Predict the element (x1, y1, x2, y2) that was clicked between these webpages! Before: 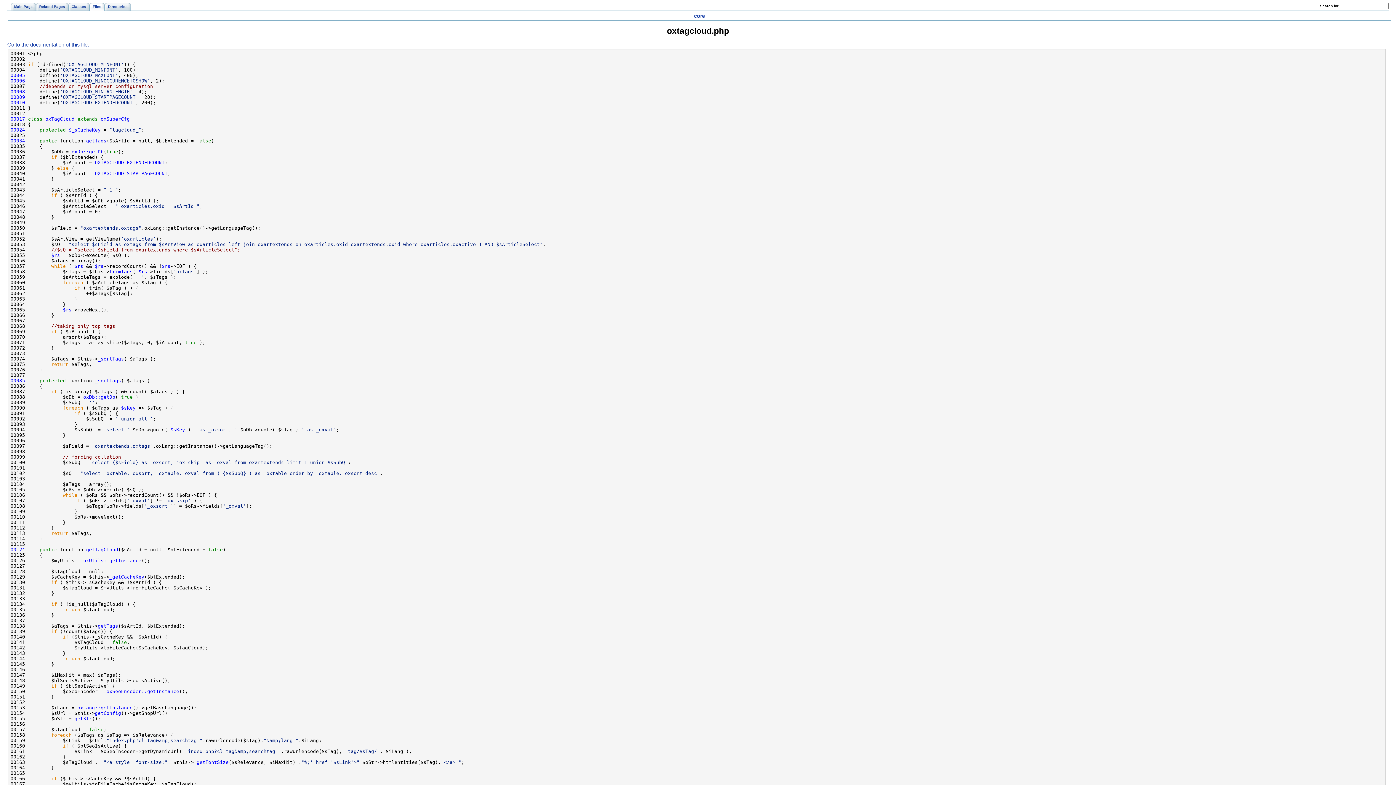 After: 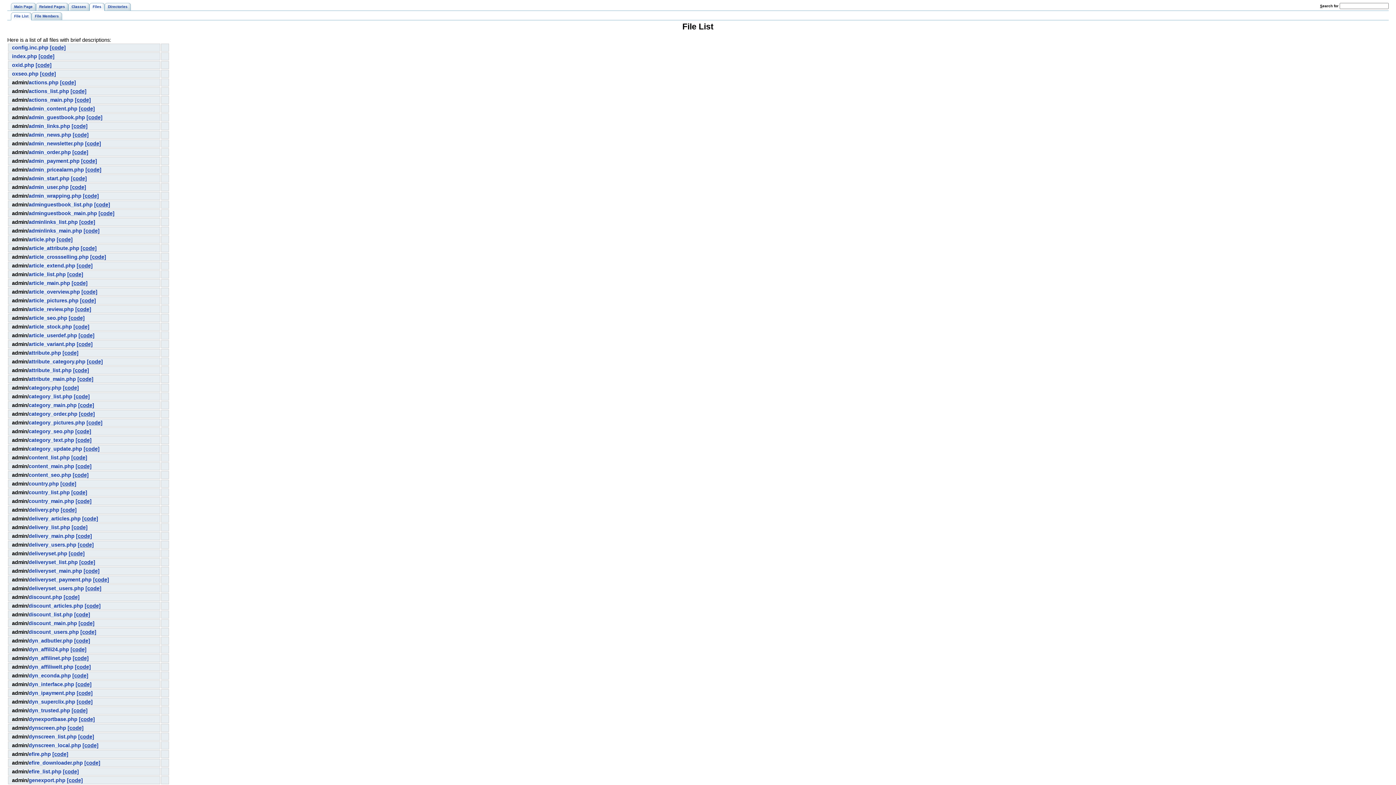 Action: label: Files bbox: (89, 2, 104, 10)